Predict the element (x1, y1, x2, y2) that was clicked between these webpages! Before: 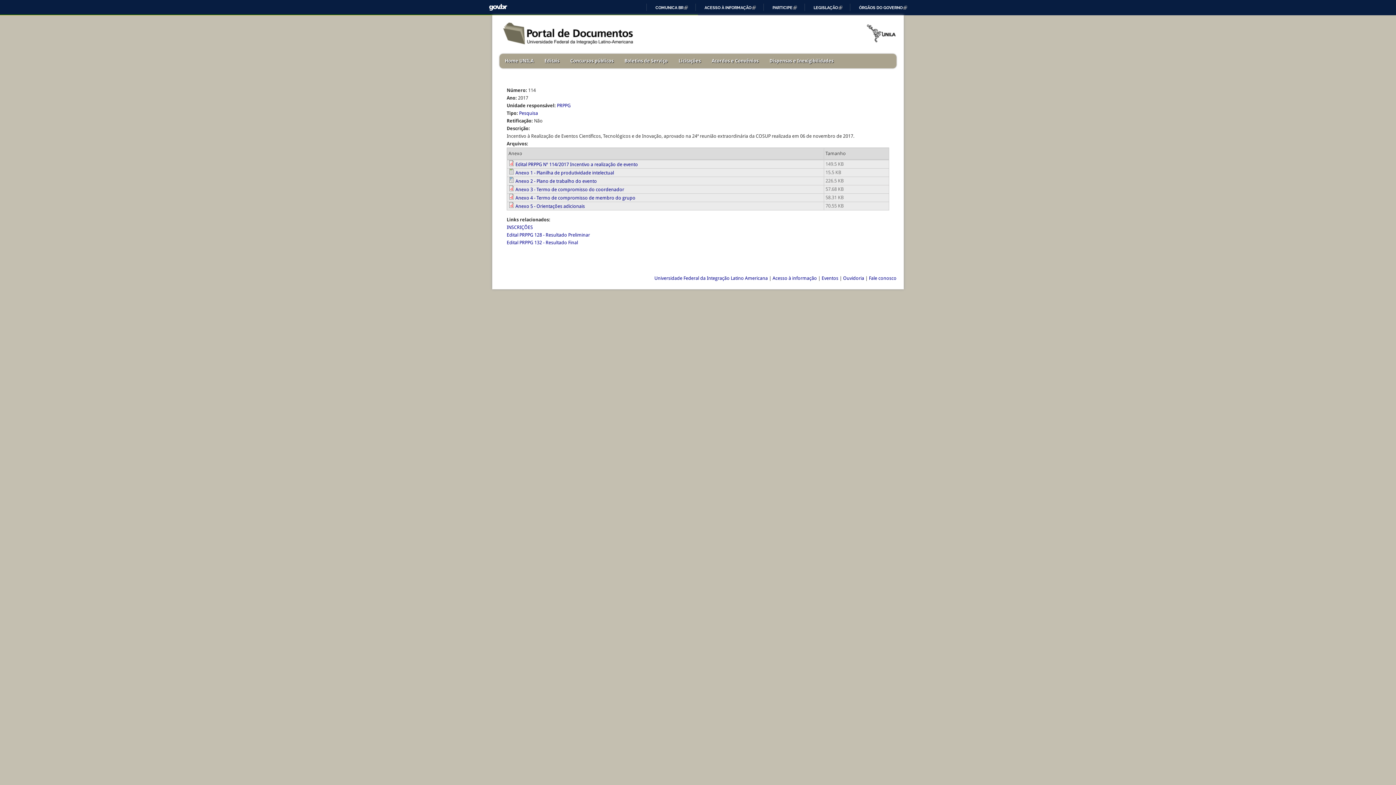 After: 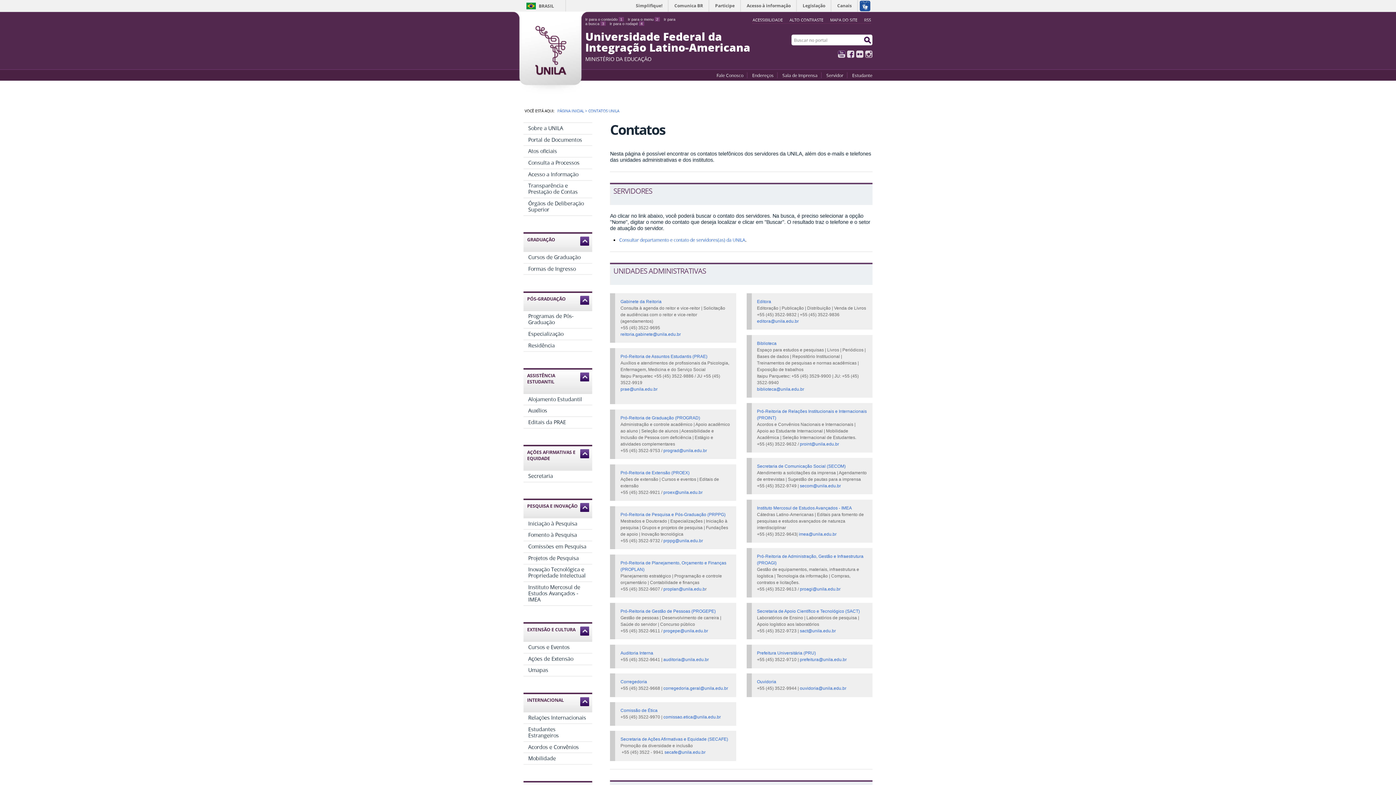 Action: bbox: (869, 275, 896, 281) label: Fale conosco